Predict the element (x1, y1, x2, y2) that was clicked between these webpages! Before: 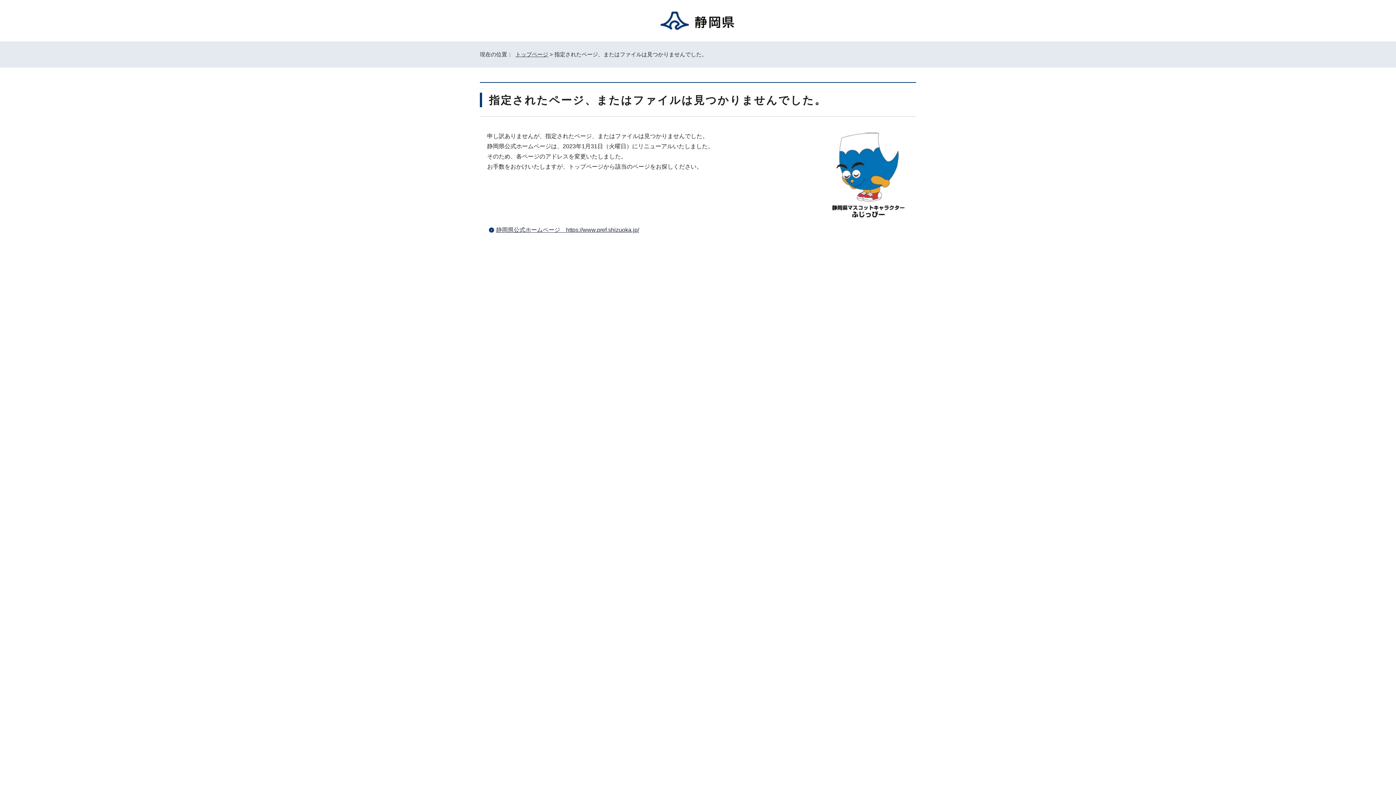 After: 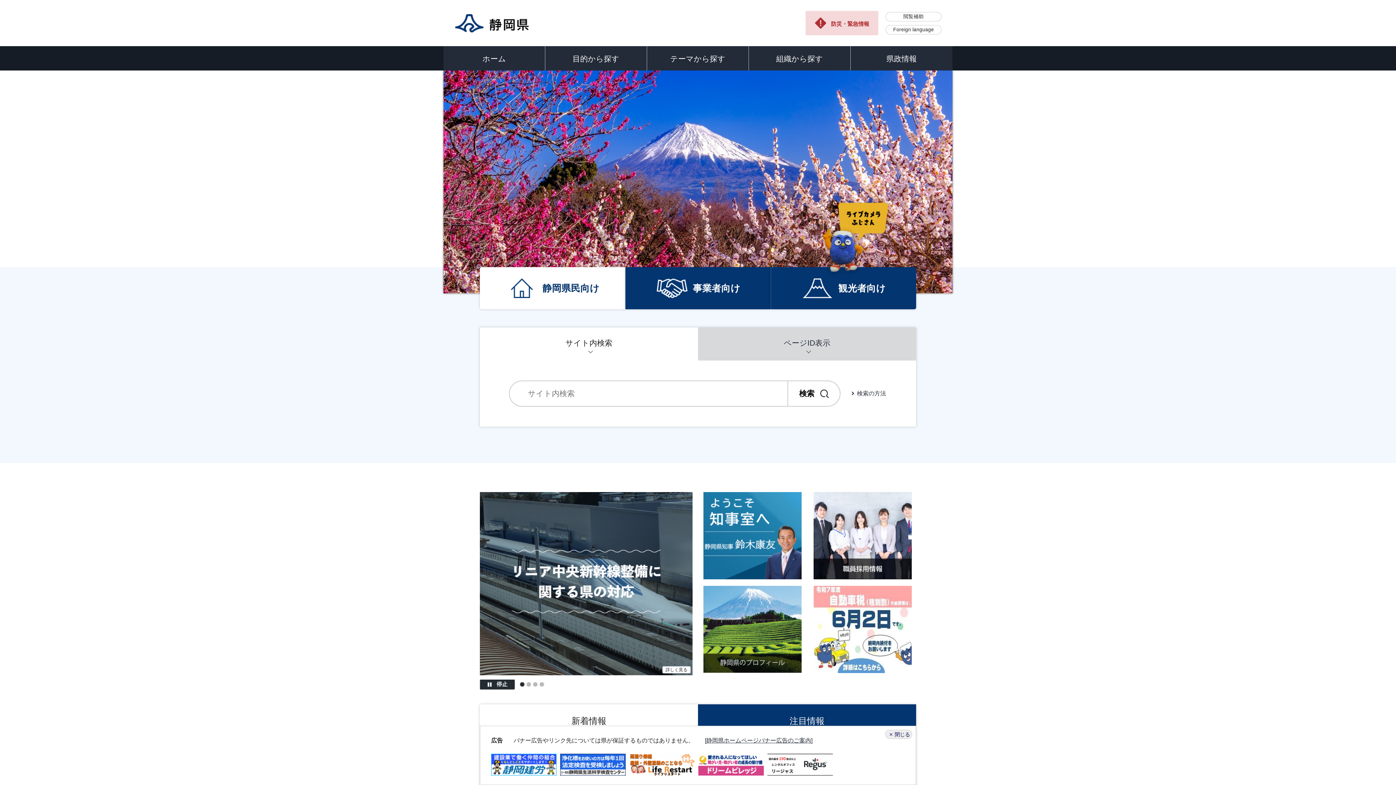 Action: label: トップページ bbox: (515, 51, 548, 57)